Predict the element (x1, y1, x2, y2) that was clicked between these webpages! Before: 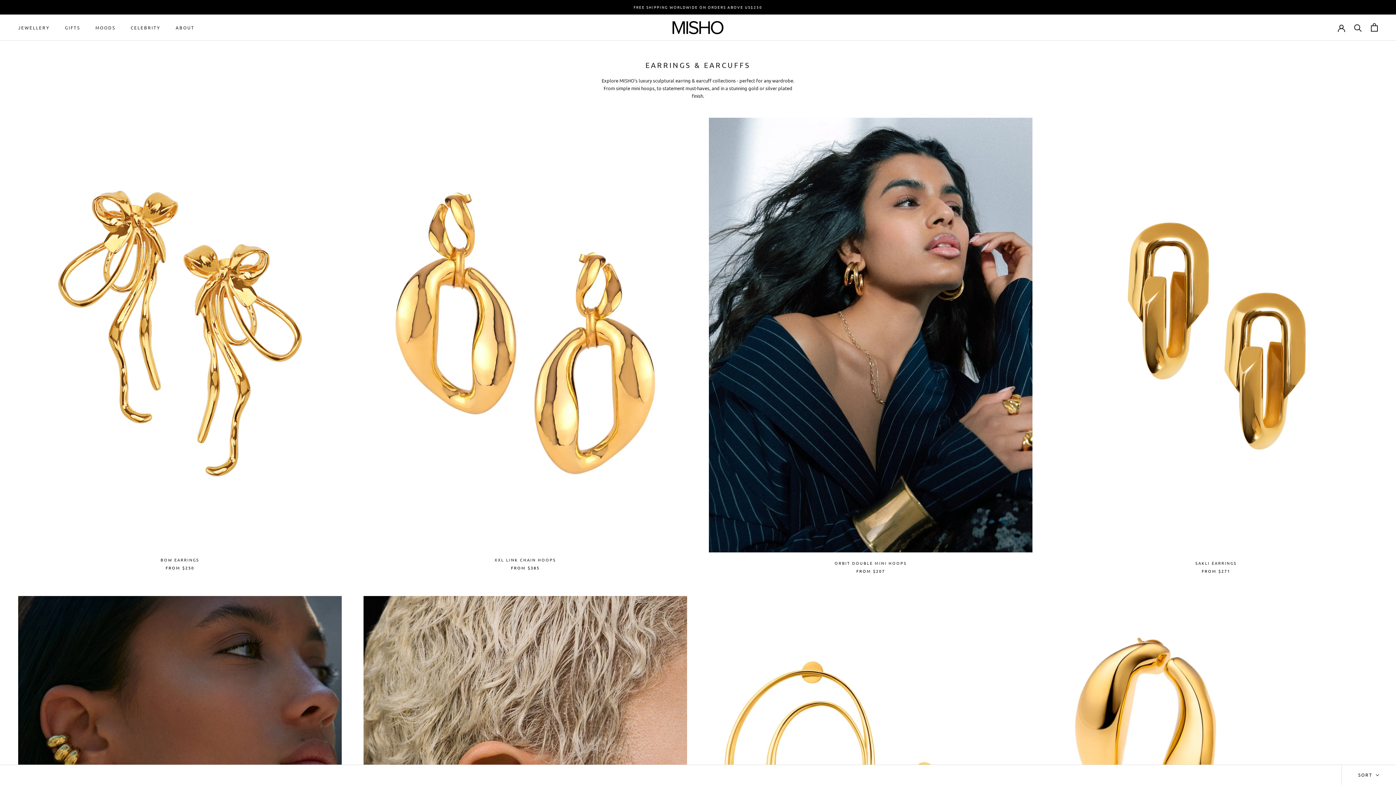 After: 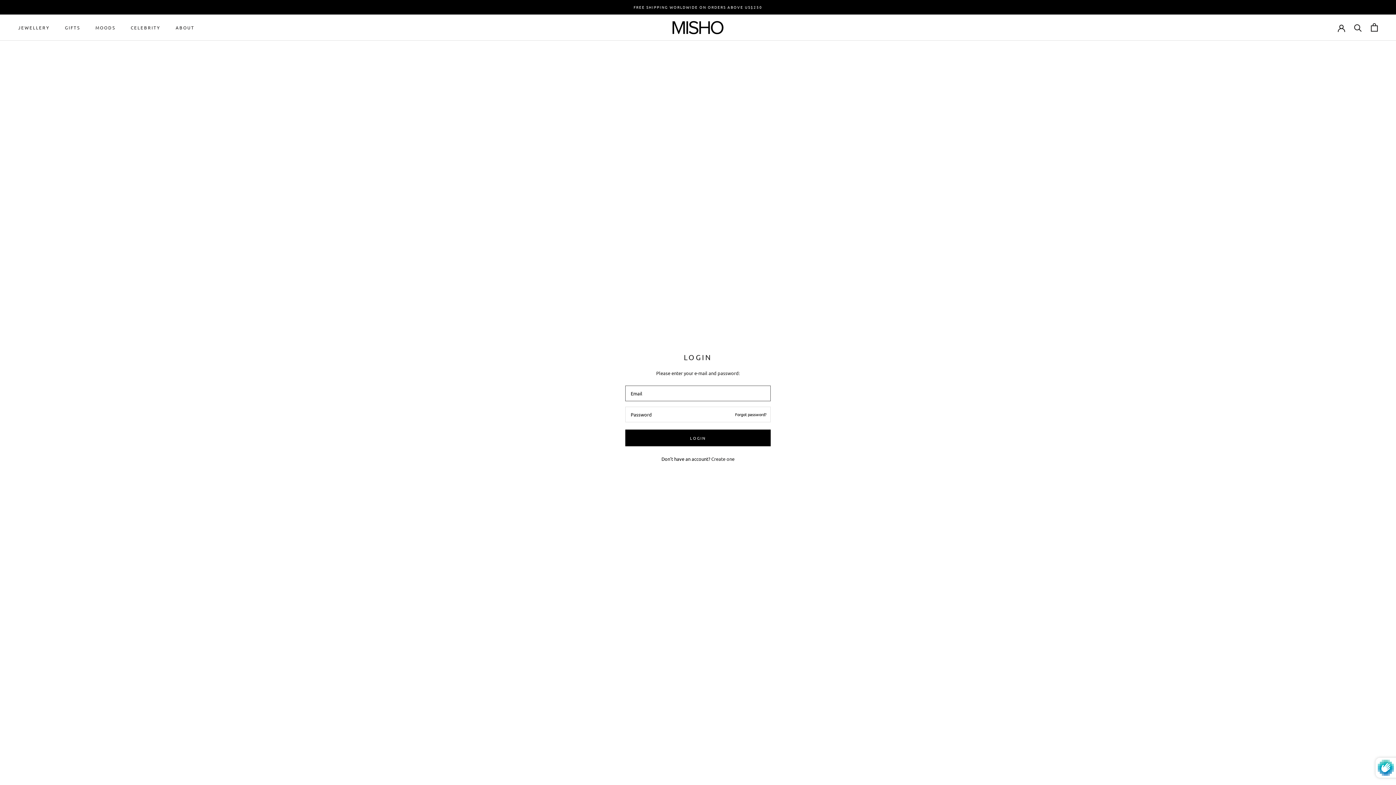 Action: bbox: (1338, 23, 1345, 31)